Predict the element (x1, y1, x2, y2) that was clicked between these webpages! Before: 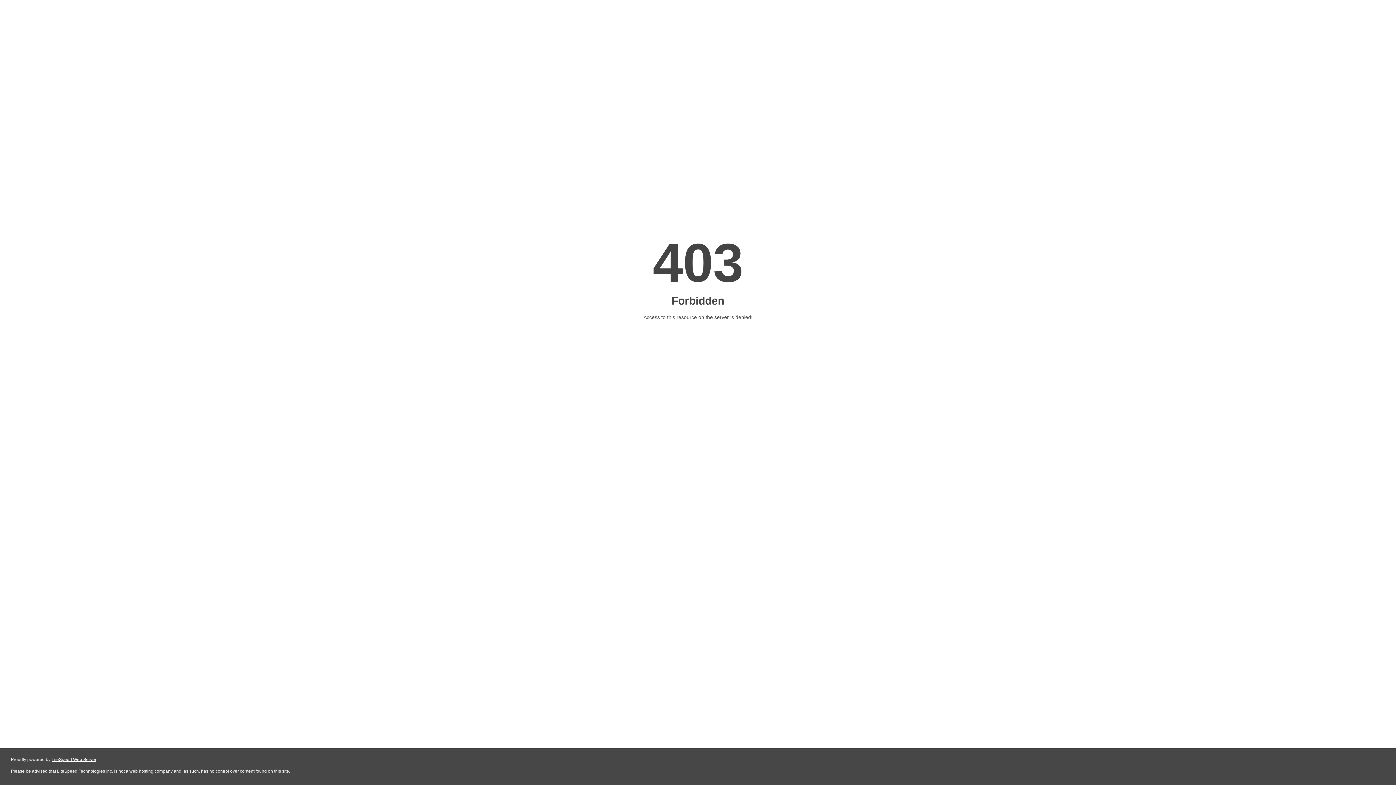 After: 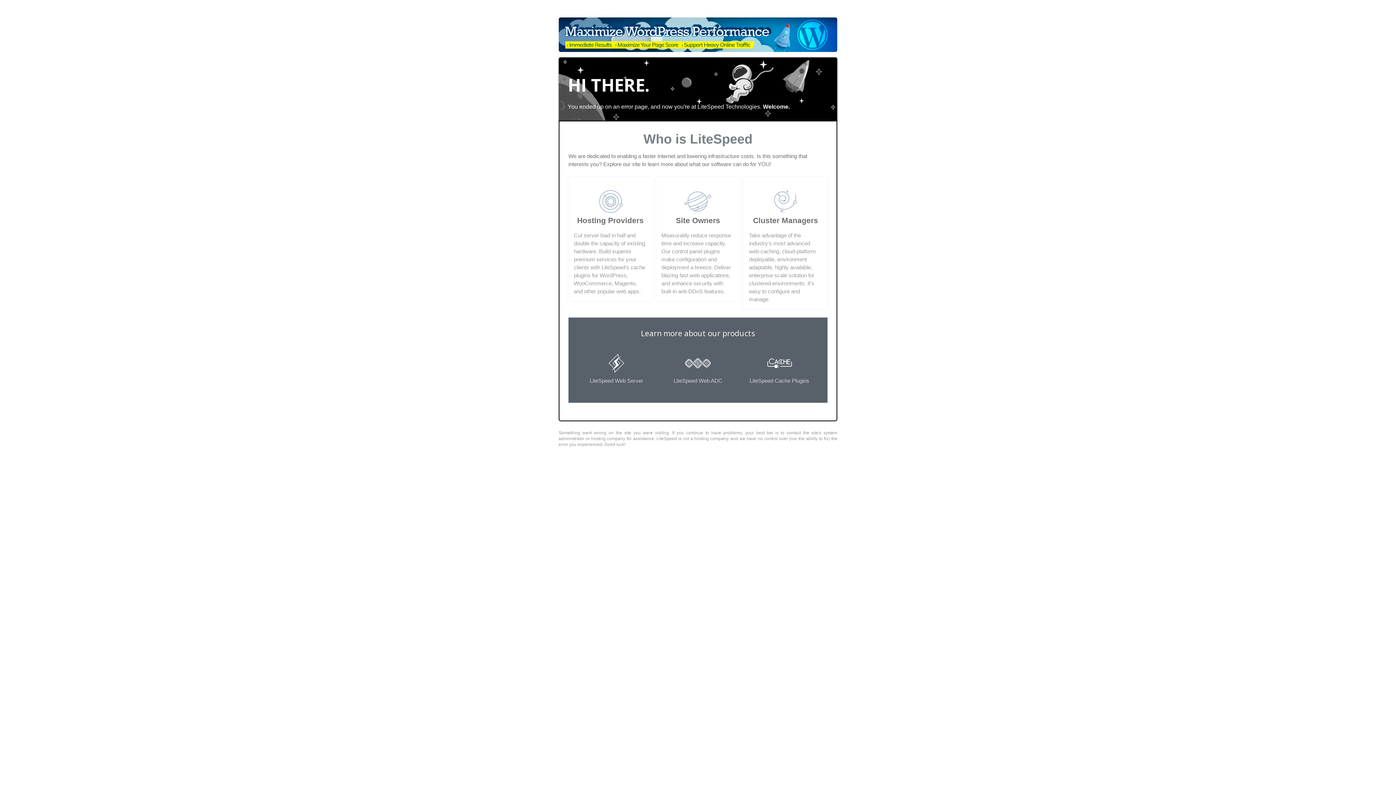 Action: label: LiteSpeed Web Server bbox: (51, 757, 96, 762)